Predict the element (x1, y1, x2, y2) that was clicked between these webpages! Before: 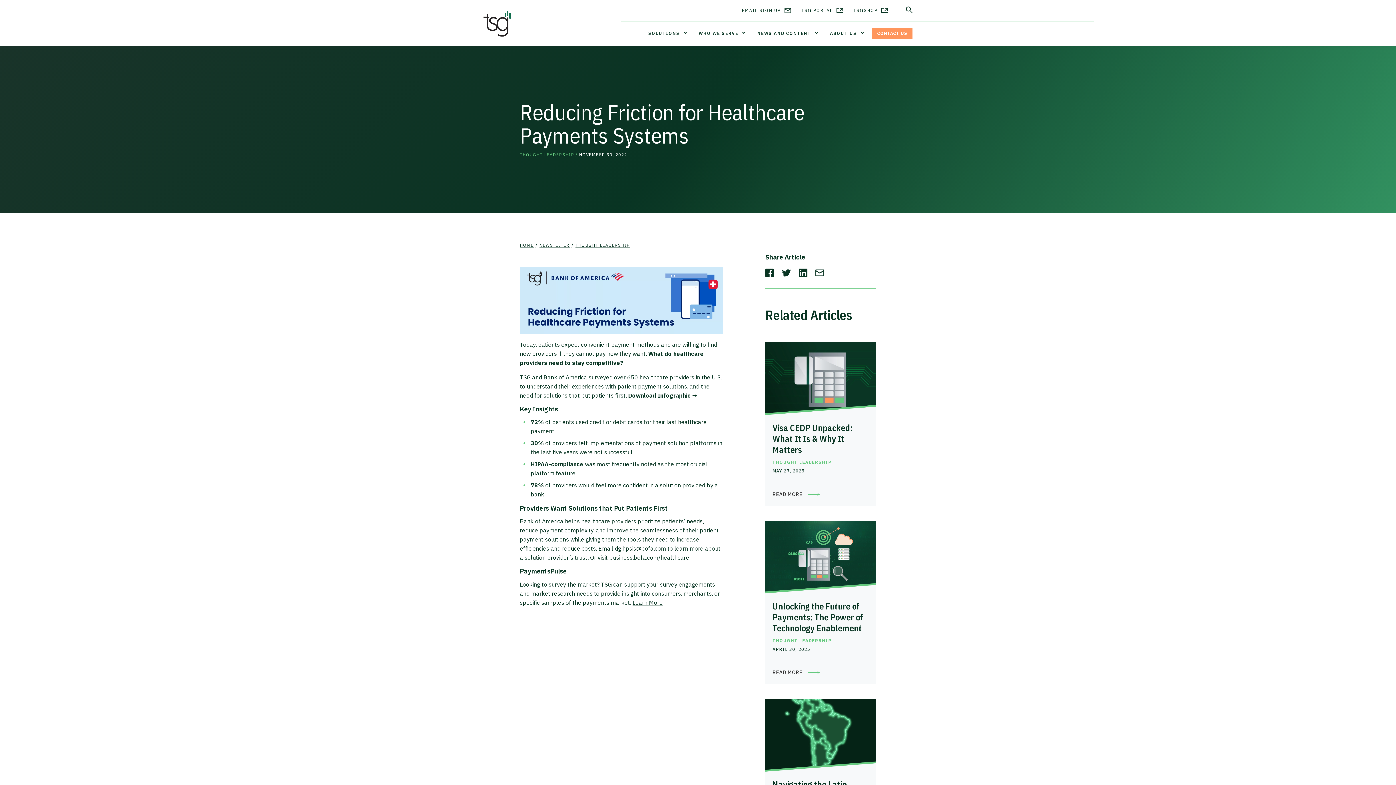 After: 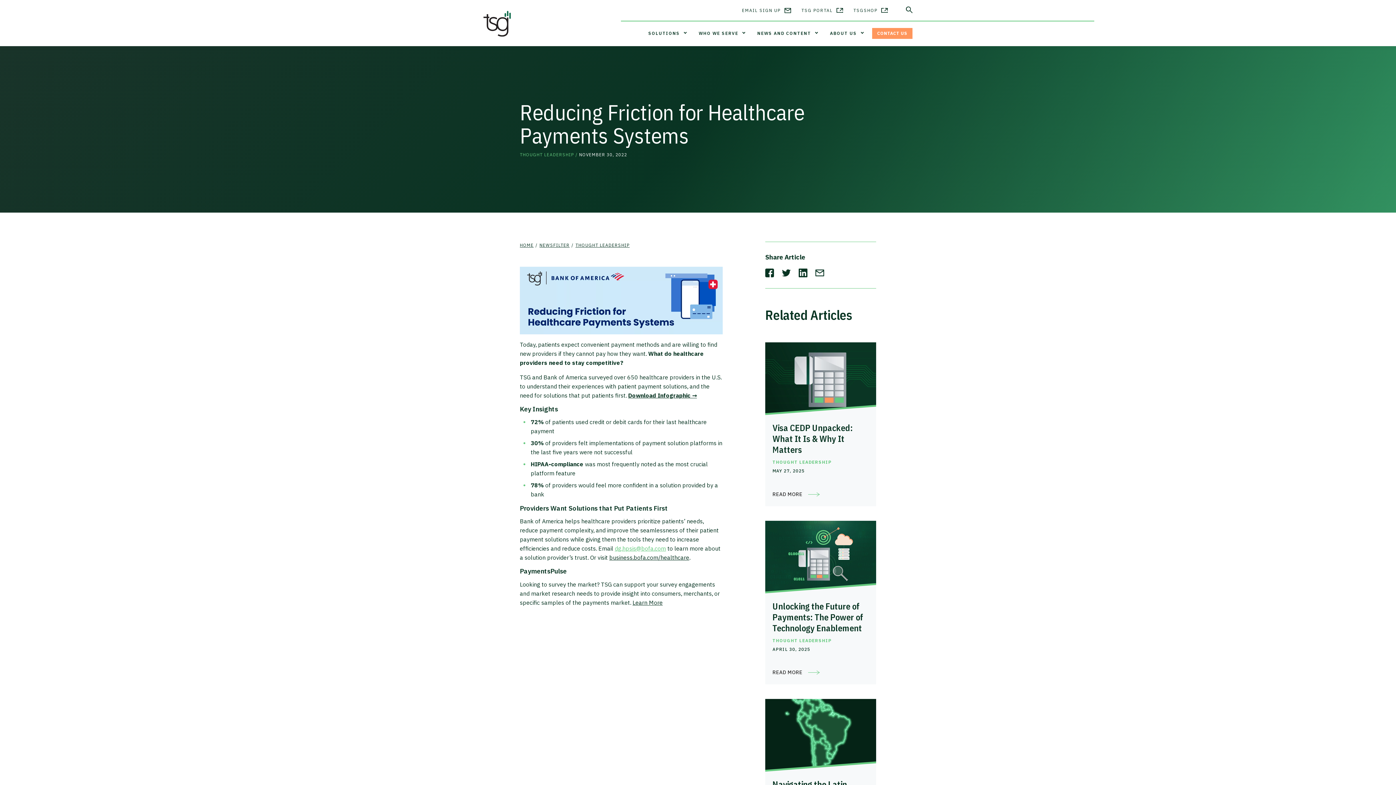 Action: label: dg.hpsis@bofa.com bbox: (614, 545, 666, 552)